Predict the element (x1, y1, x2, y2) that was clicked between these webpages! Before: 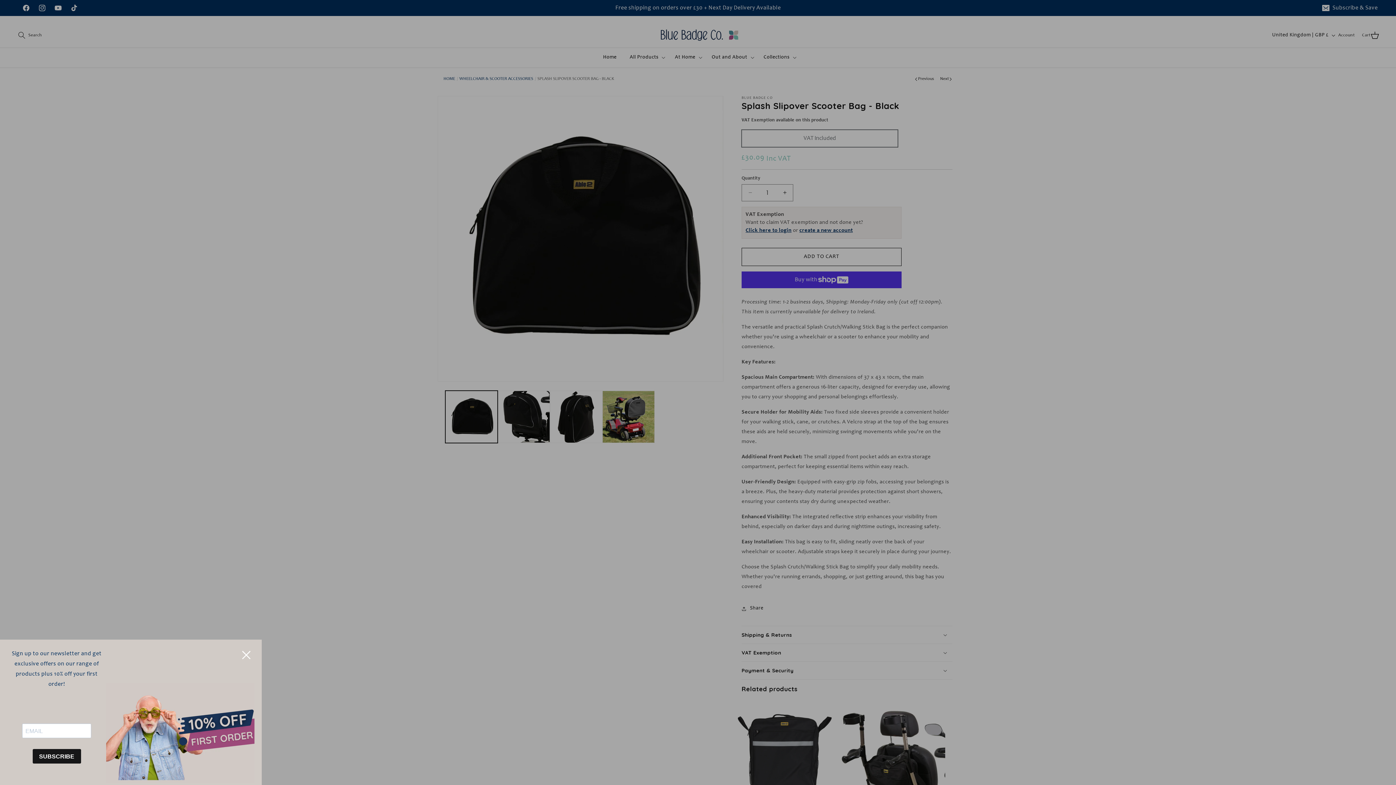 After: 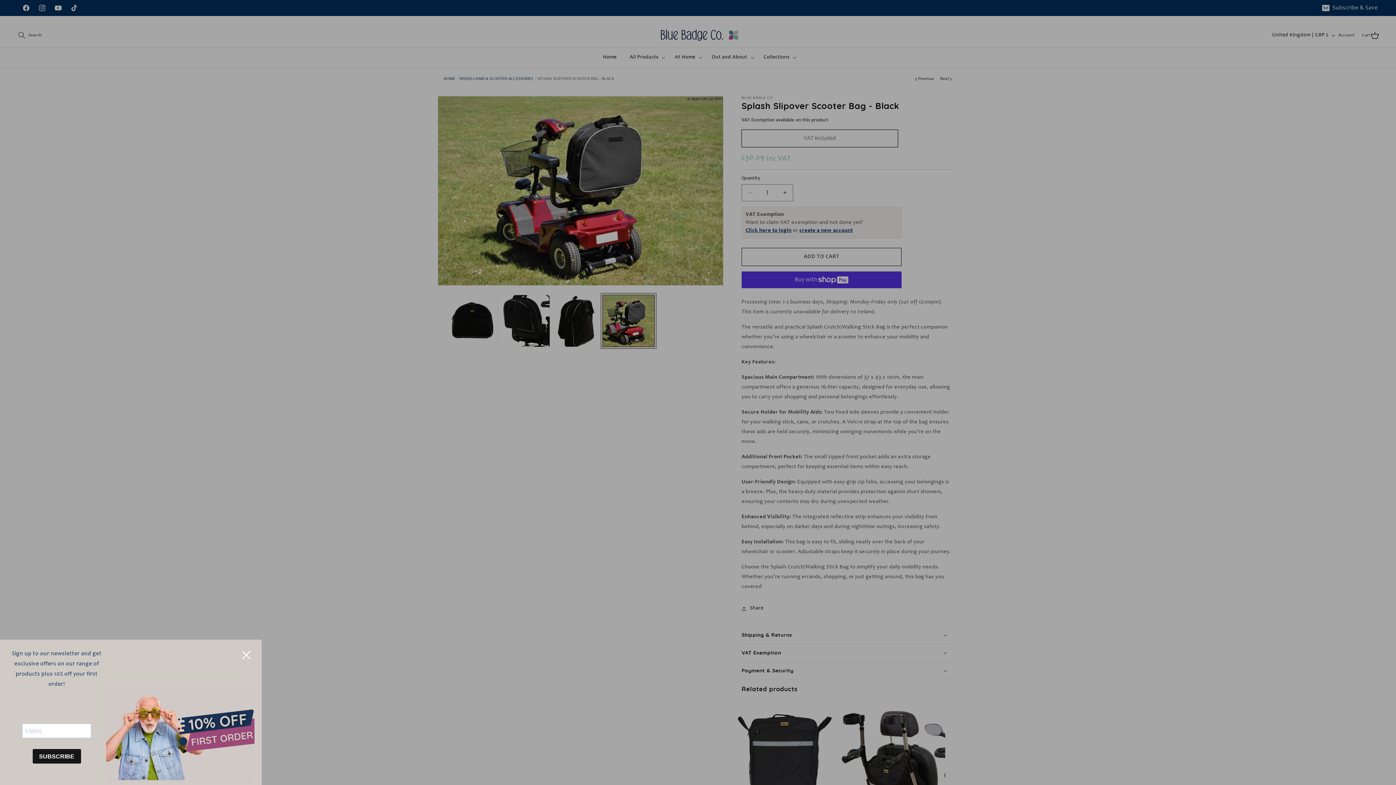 Action: label: Load image 4 in gallery view bbox: (602, 390, 654, 443)